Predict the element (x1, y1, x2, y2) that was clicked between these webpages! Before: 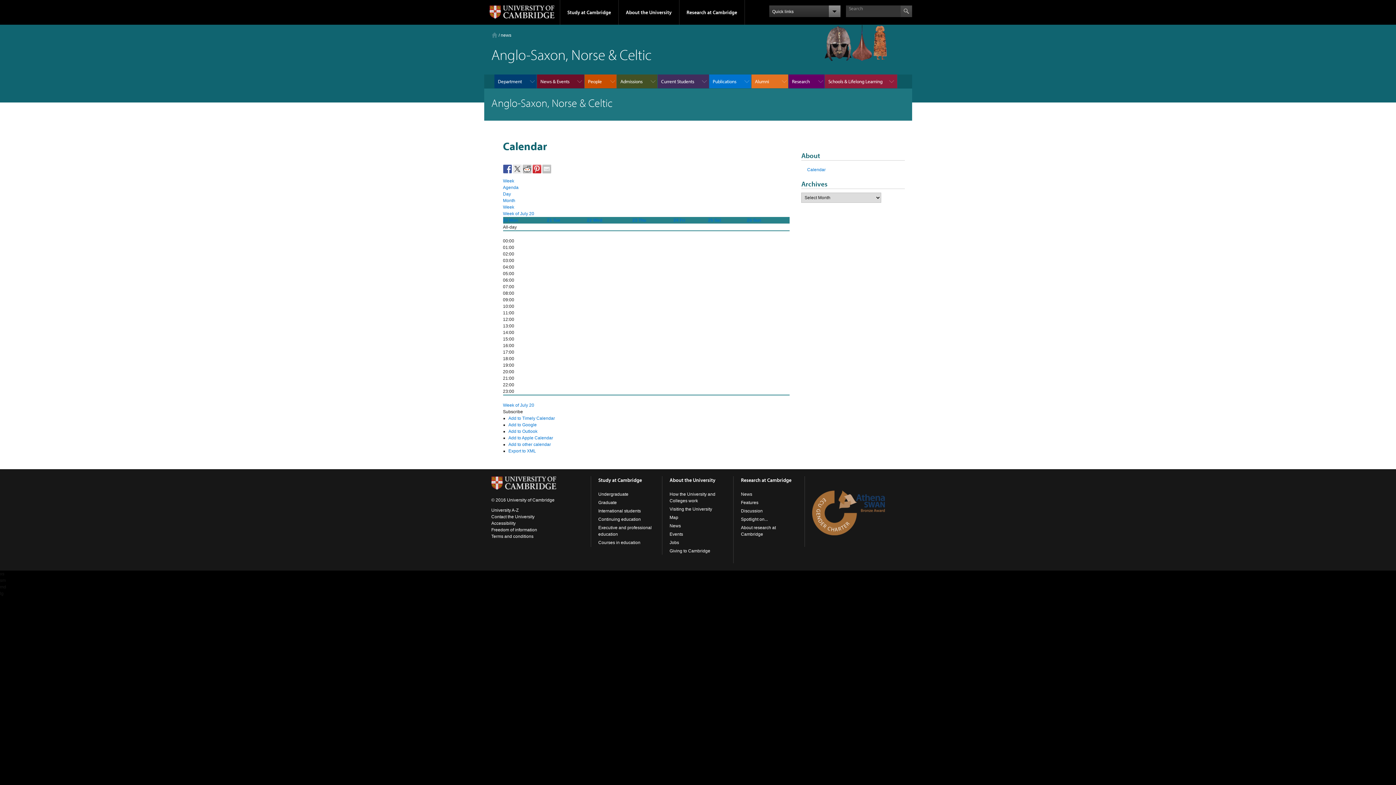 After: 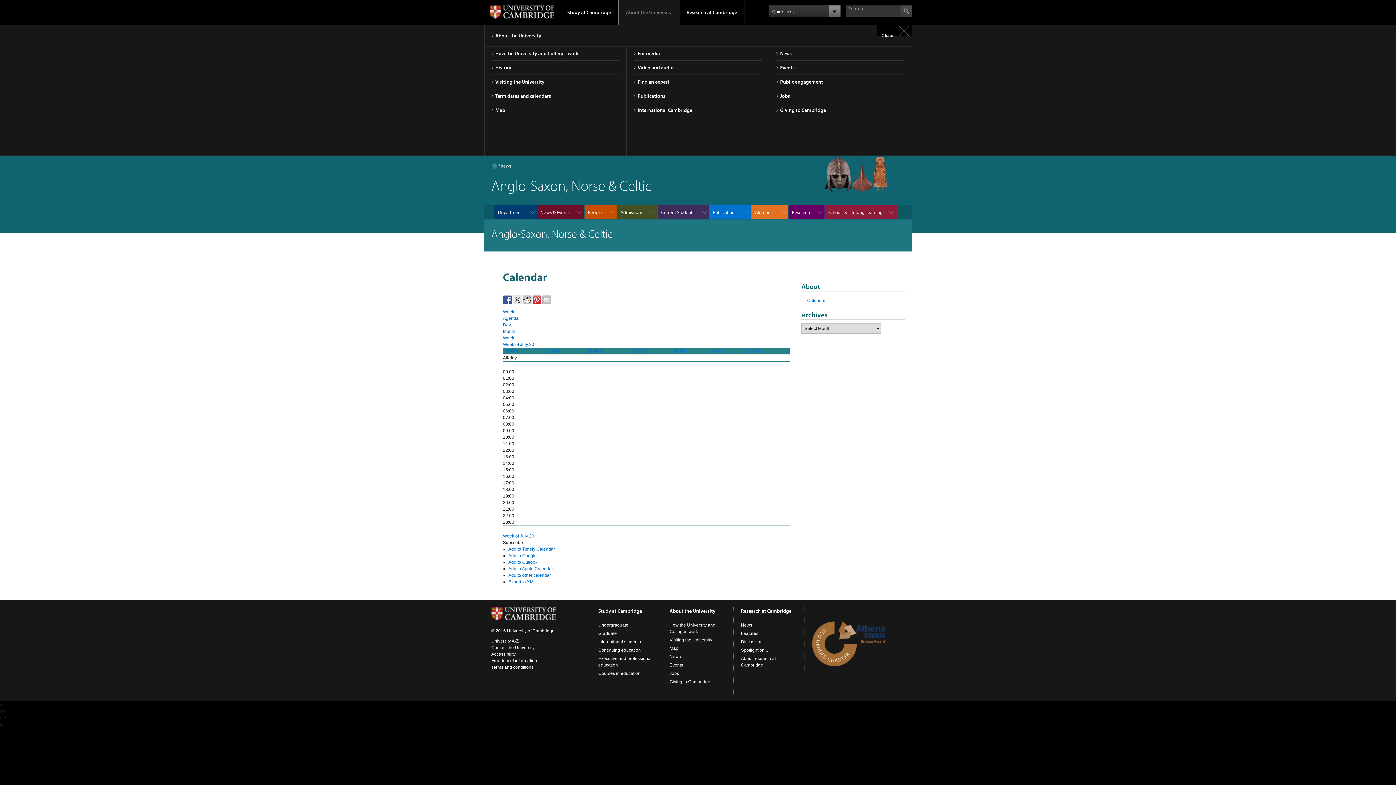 Action: label: About the University bbox: (618, 0, 679, 24)